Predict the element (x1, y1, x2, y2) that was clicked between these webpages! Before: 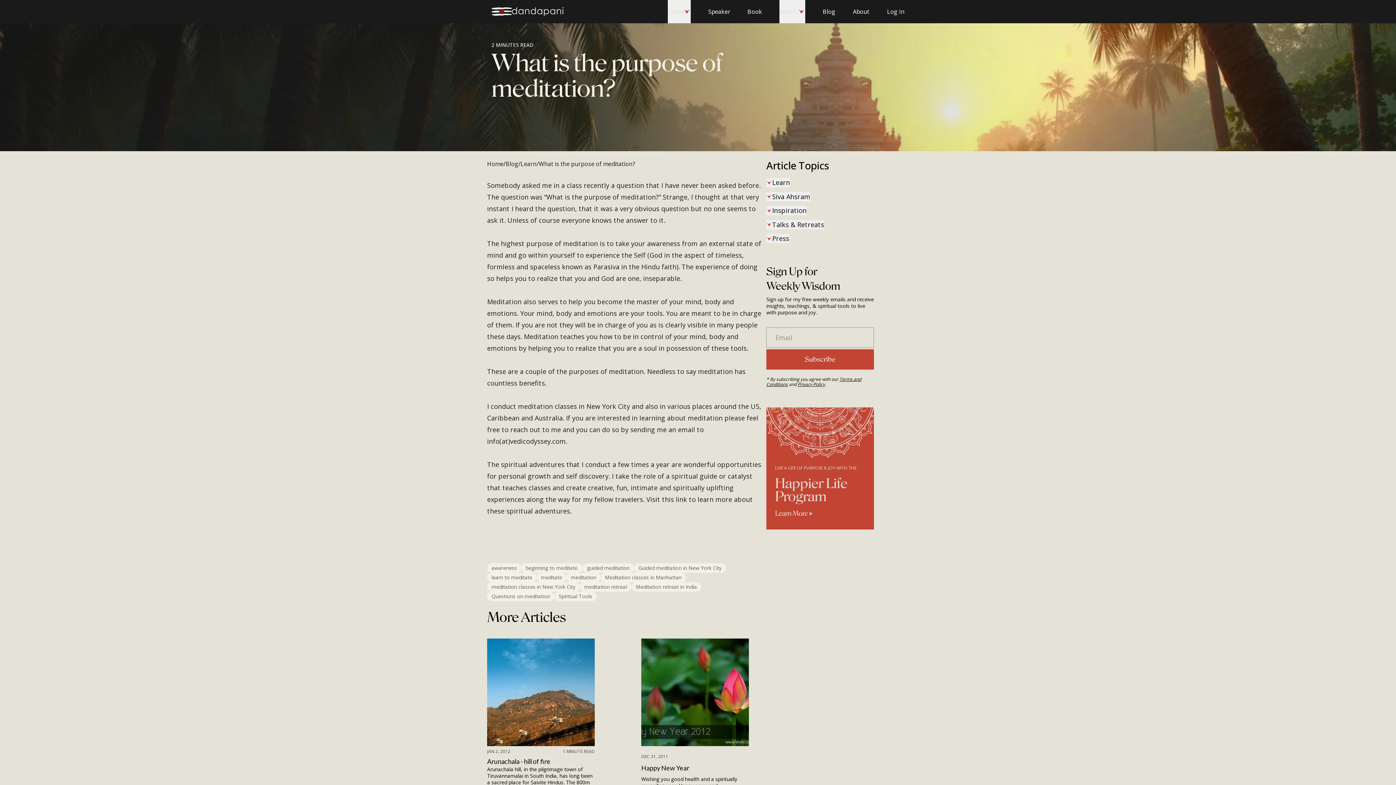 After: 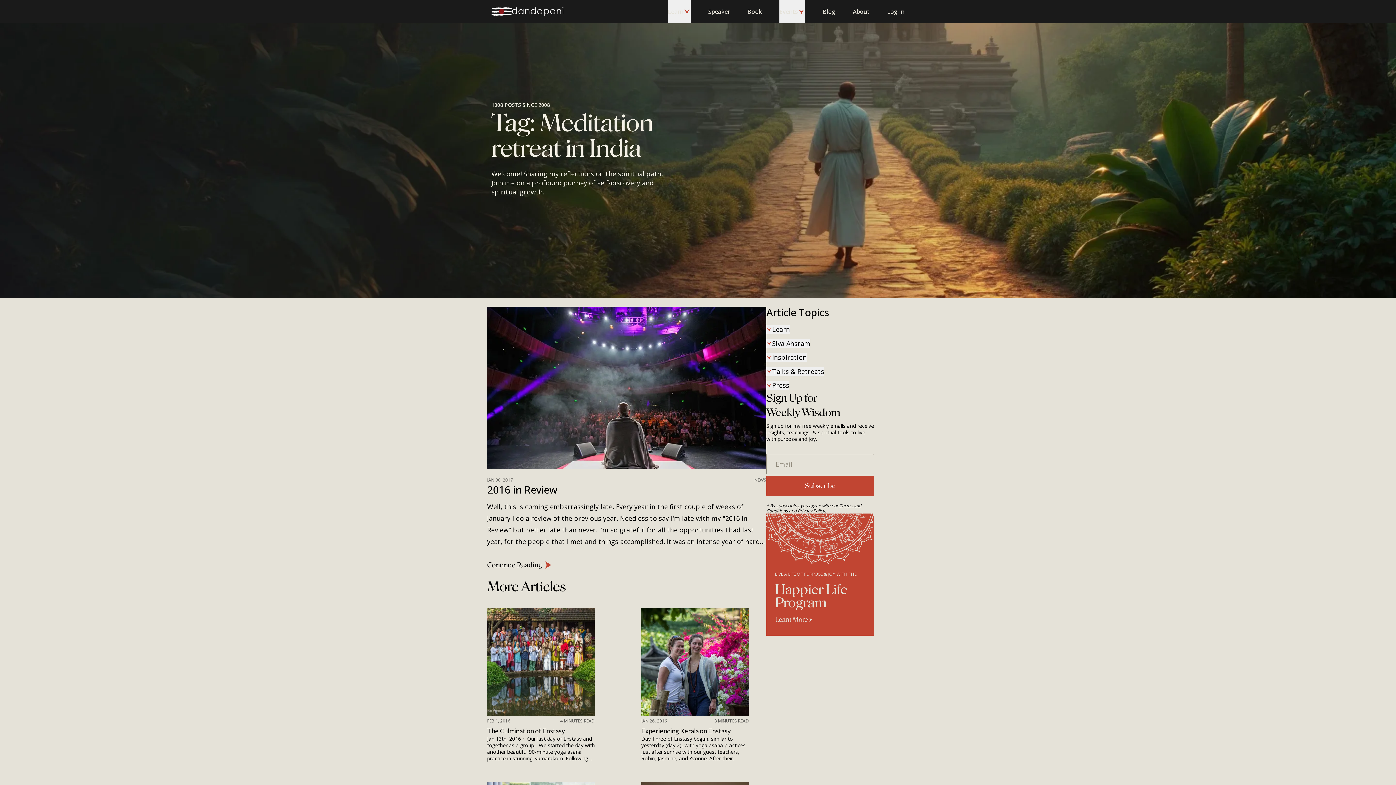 Action: label: Meditation retreat in India bbox: (631, 582, 701, 592)